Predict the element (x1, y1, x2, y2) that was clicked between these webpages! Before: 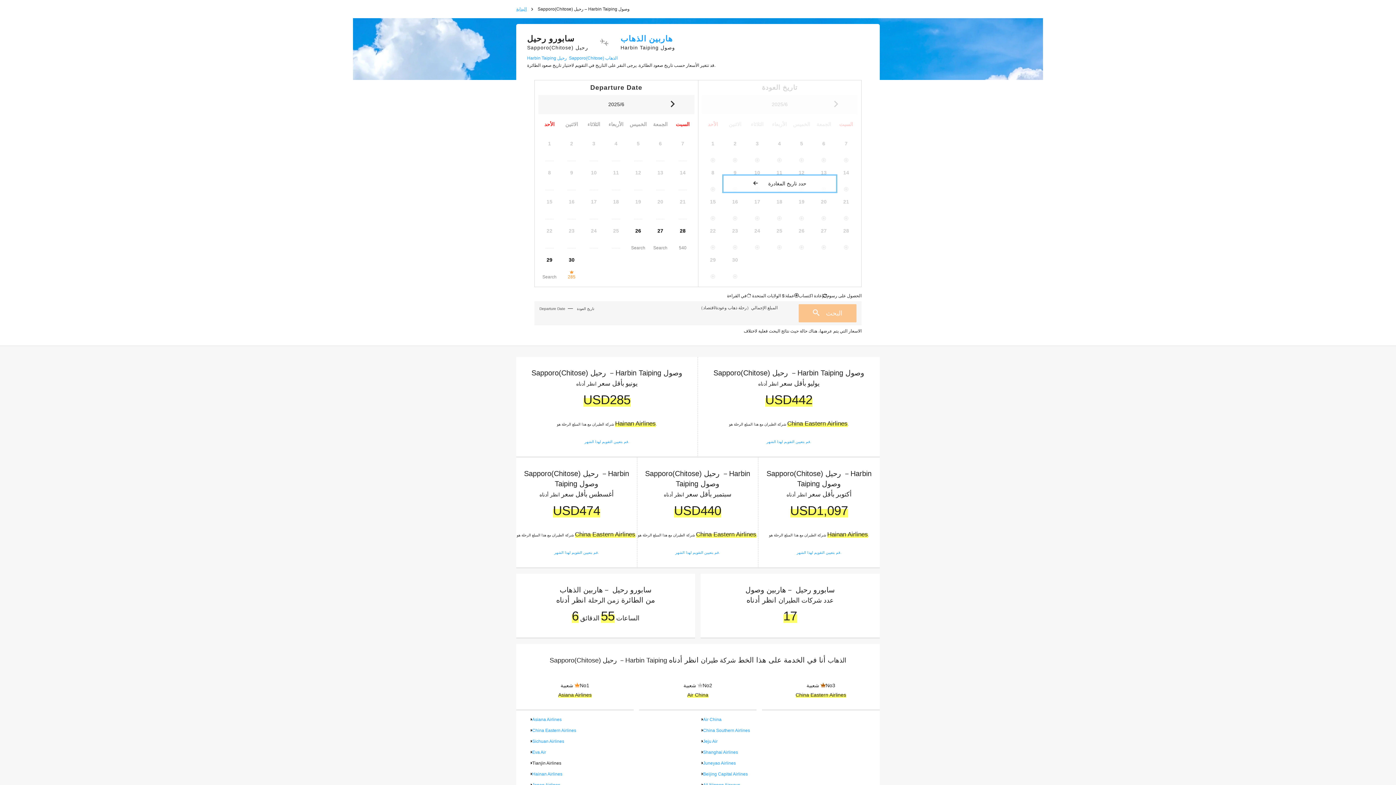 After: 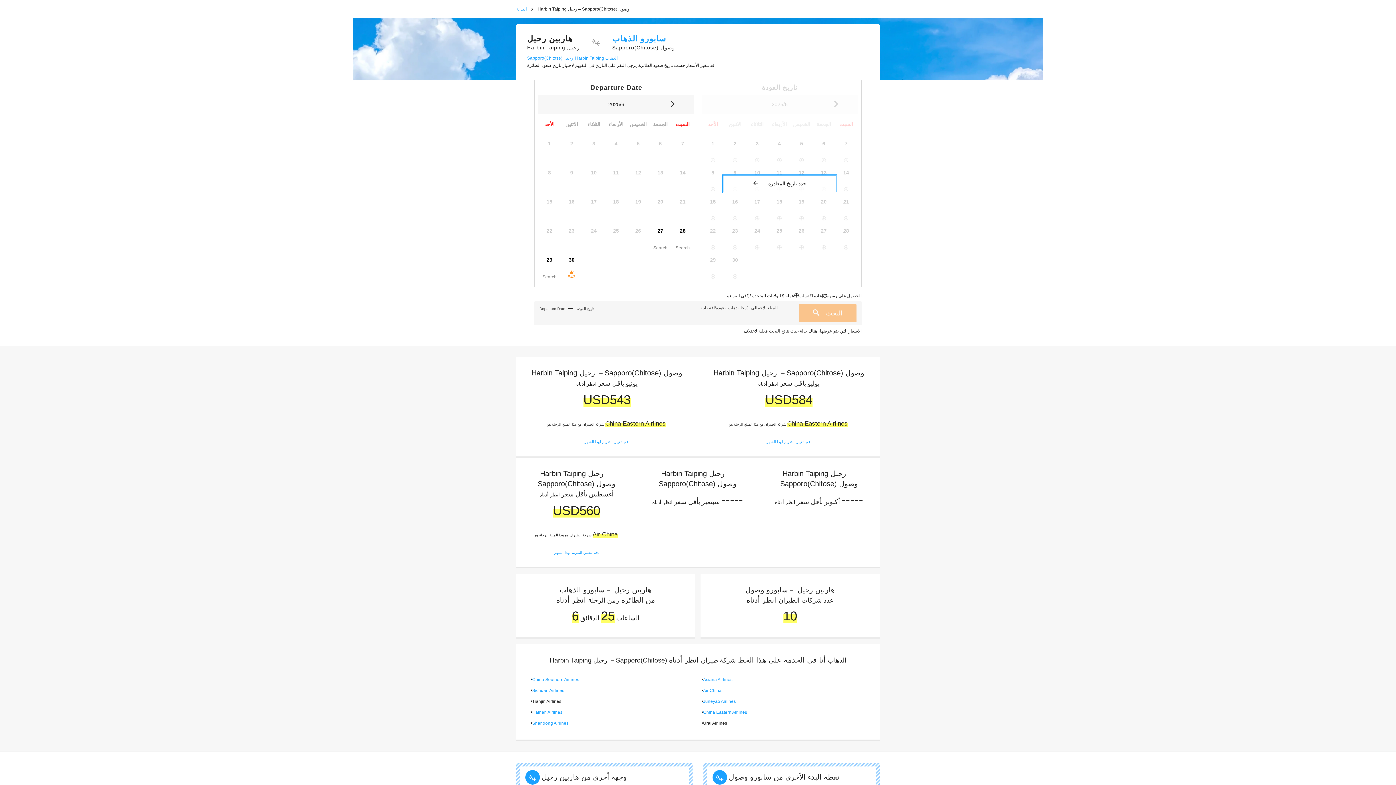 Action: label: Harbin Taiping رحيل  Sapporo(Chitose) الذهاب bbox: (527, 55, 617, 60)